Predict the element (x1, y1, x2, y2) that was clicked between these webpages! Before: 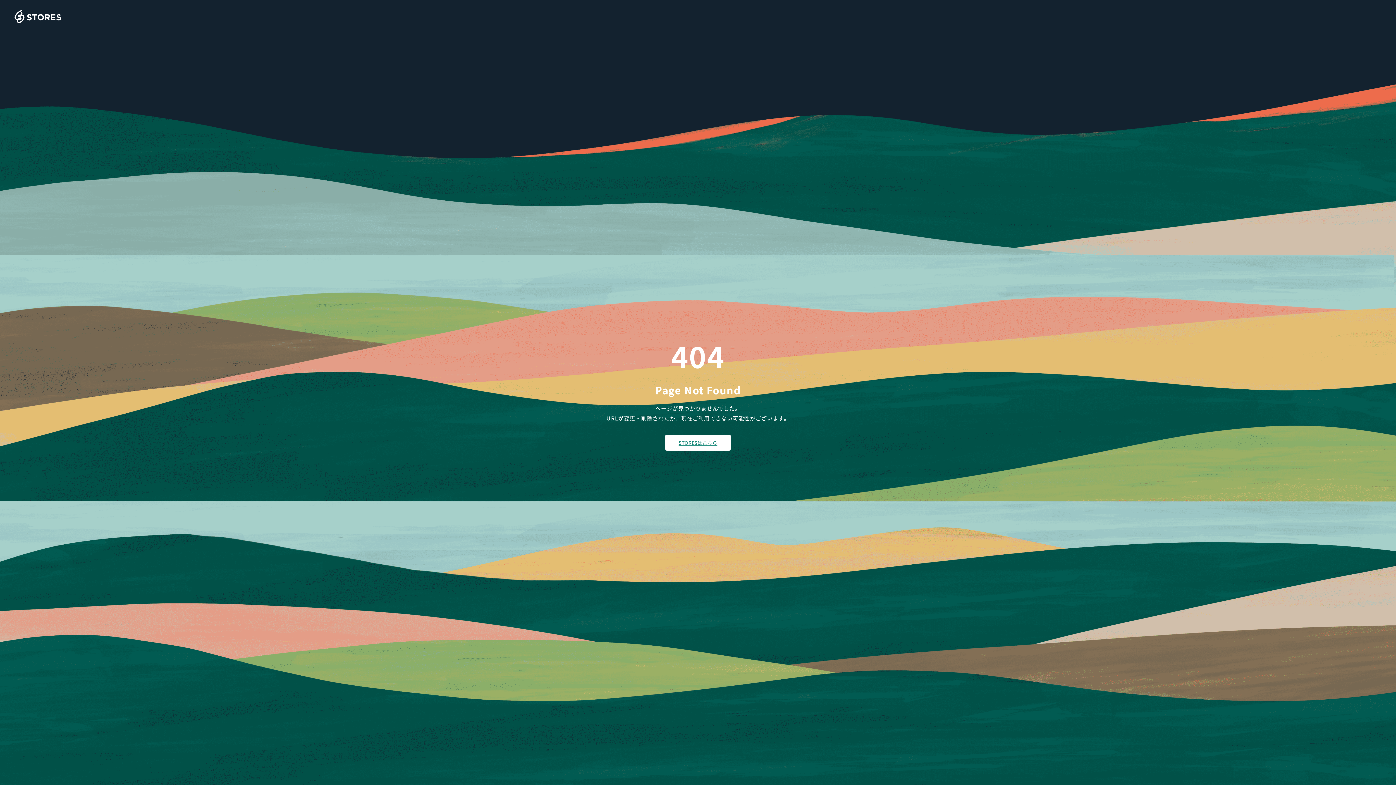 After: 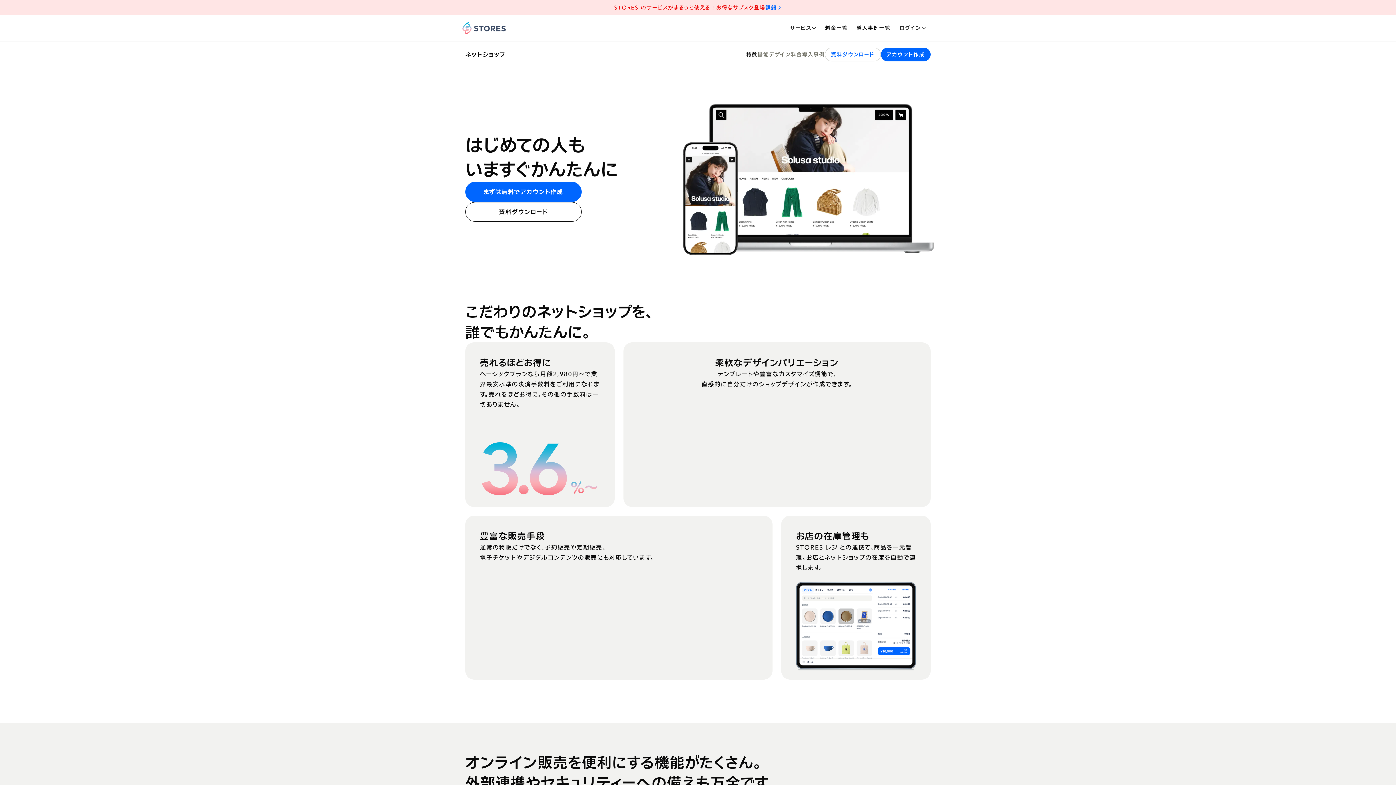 Action: bbox: (14, 10, 61, 23)